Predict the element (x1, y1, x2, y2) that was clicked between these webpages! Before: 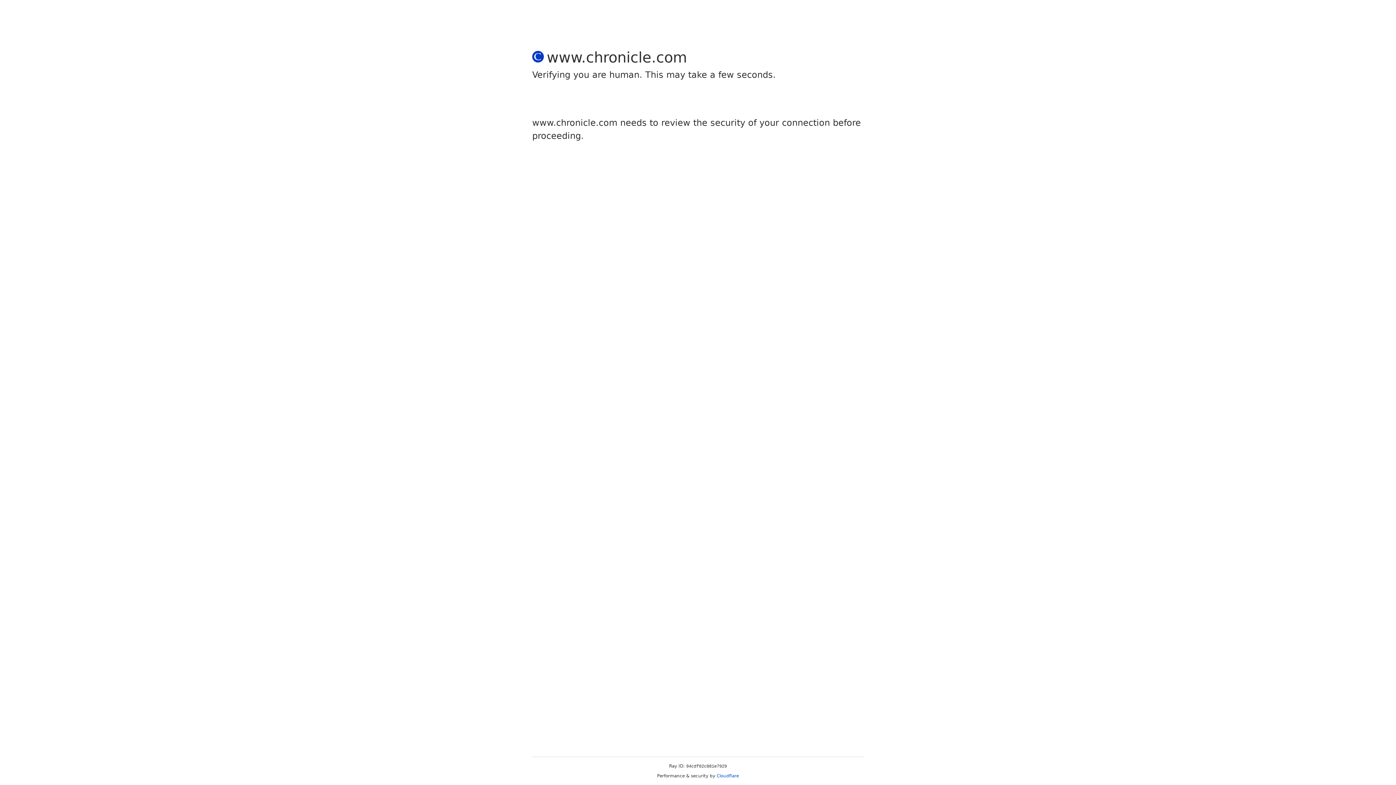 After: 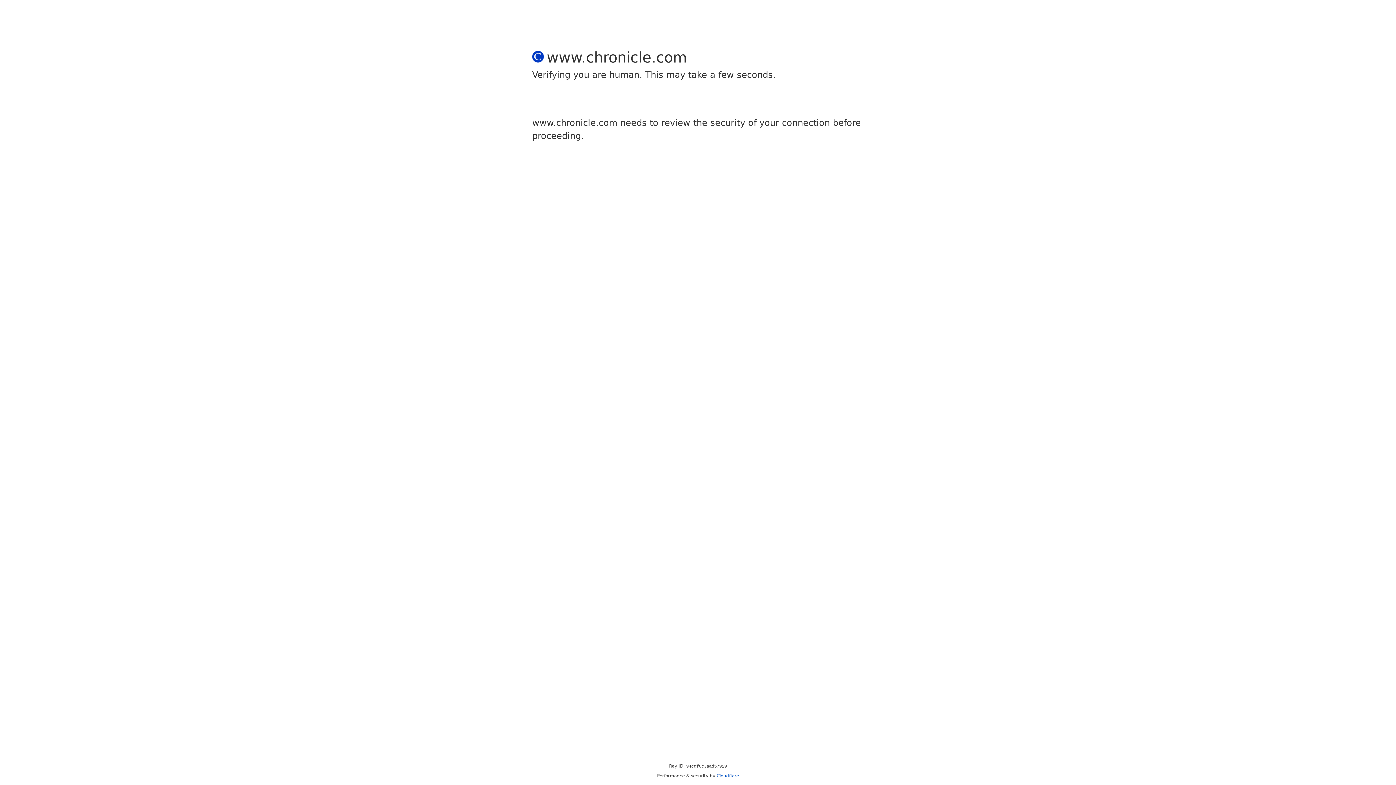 Action: label: Cloudflare bbox: (716, 773, 739, 778)